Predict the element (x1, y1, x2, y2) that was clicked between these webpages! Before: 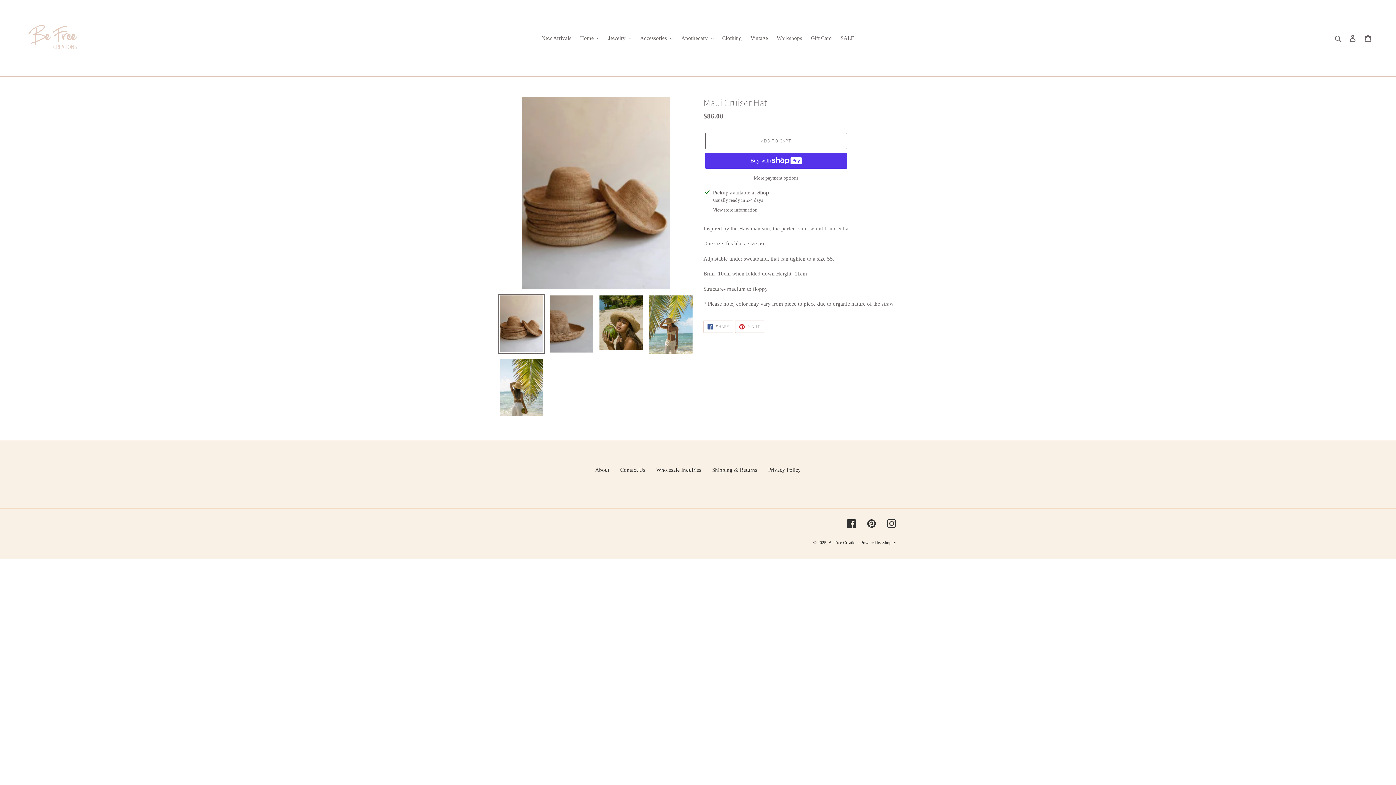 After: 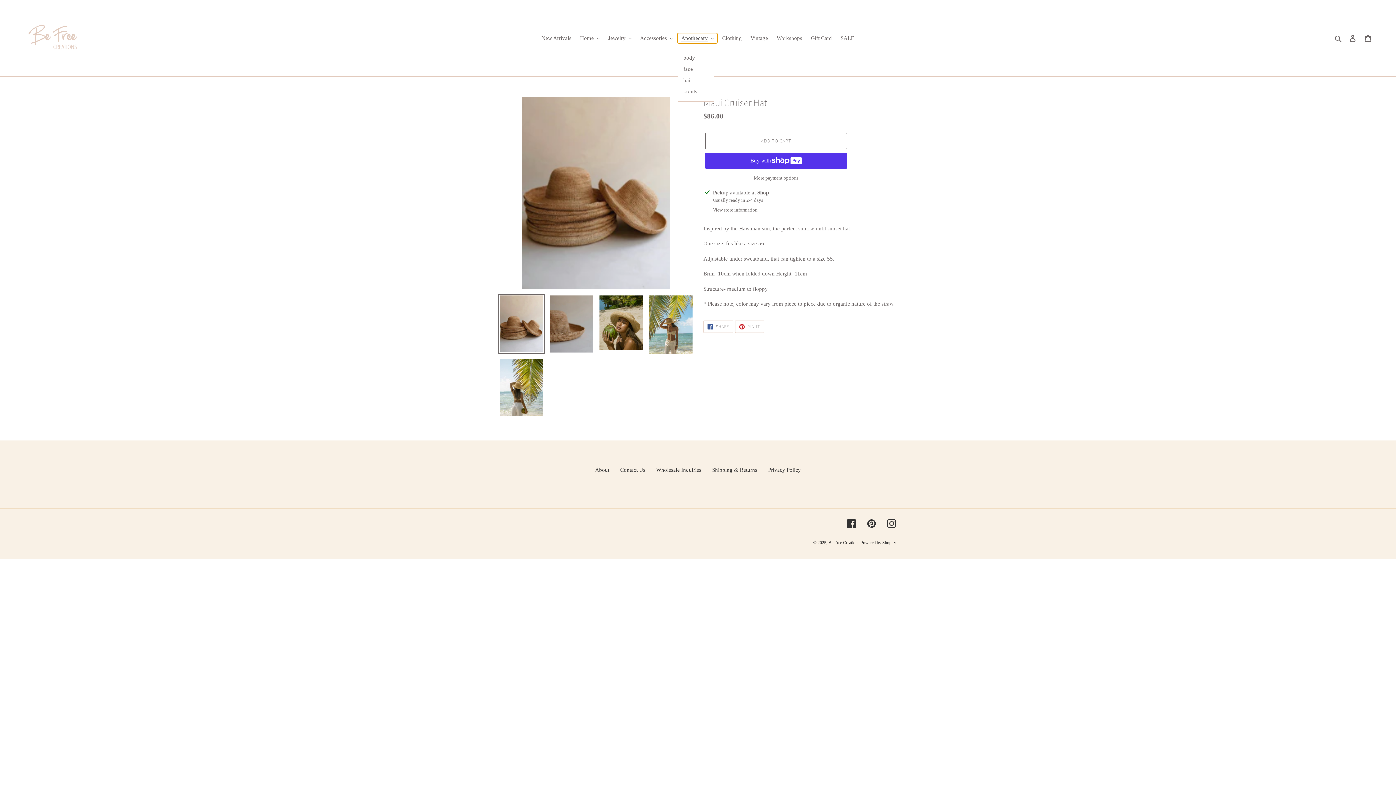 Action: bbox: (677, 33, 717, 43) label: Apothecary